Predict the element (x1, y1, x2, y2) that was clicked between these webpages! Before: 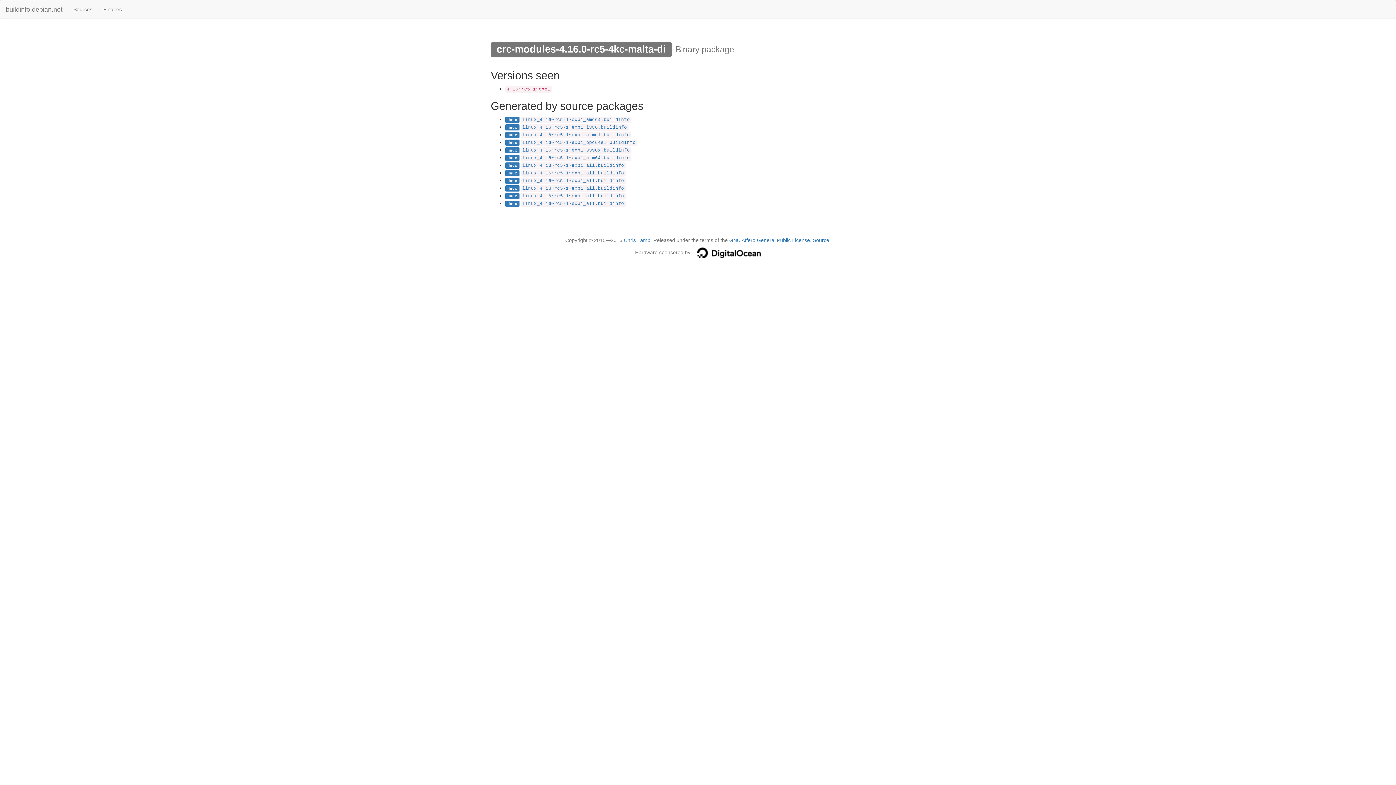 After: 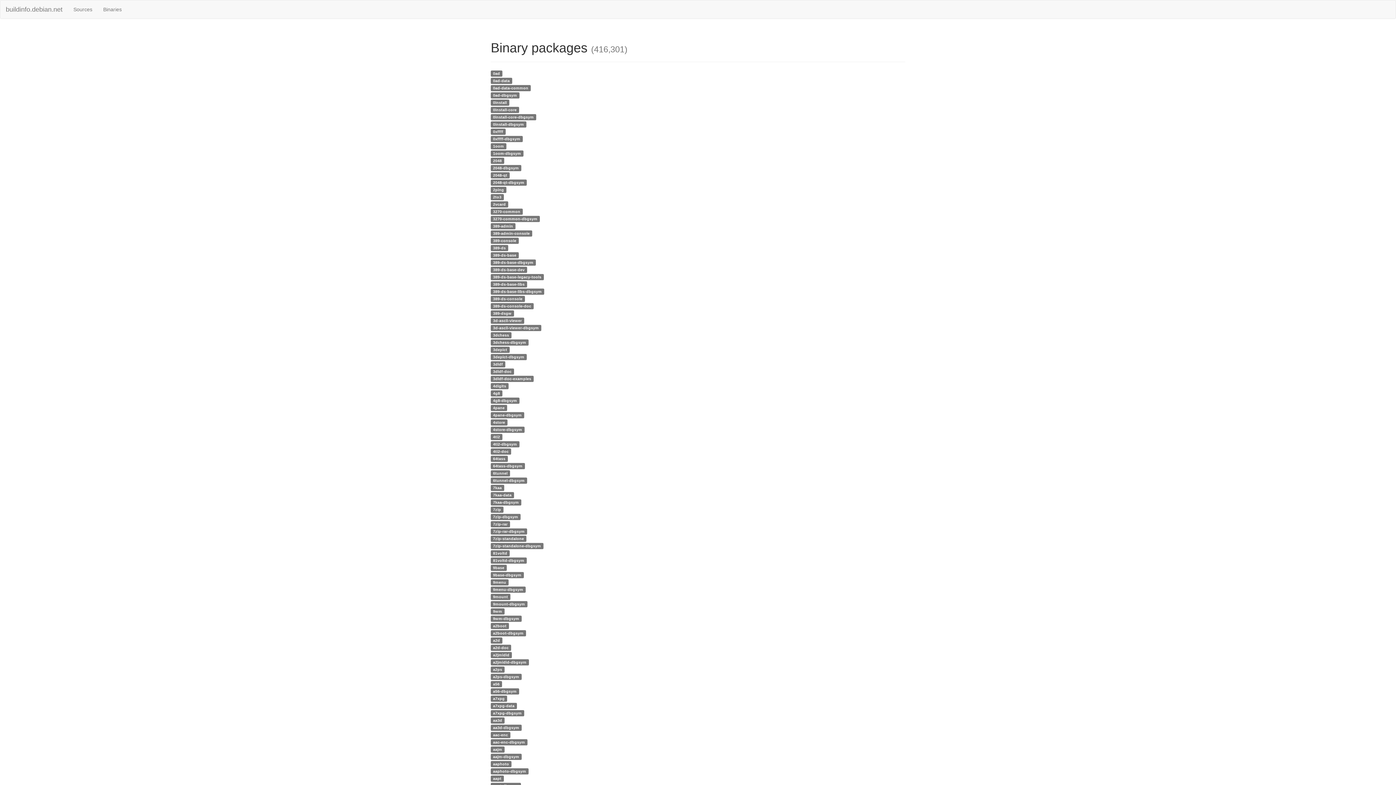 Action: bbox: (97, 0, 127, 18) label: Binaries